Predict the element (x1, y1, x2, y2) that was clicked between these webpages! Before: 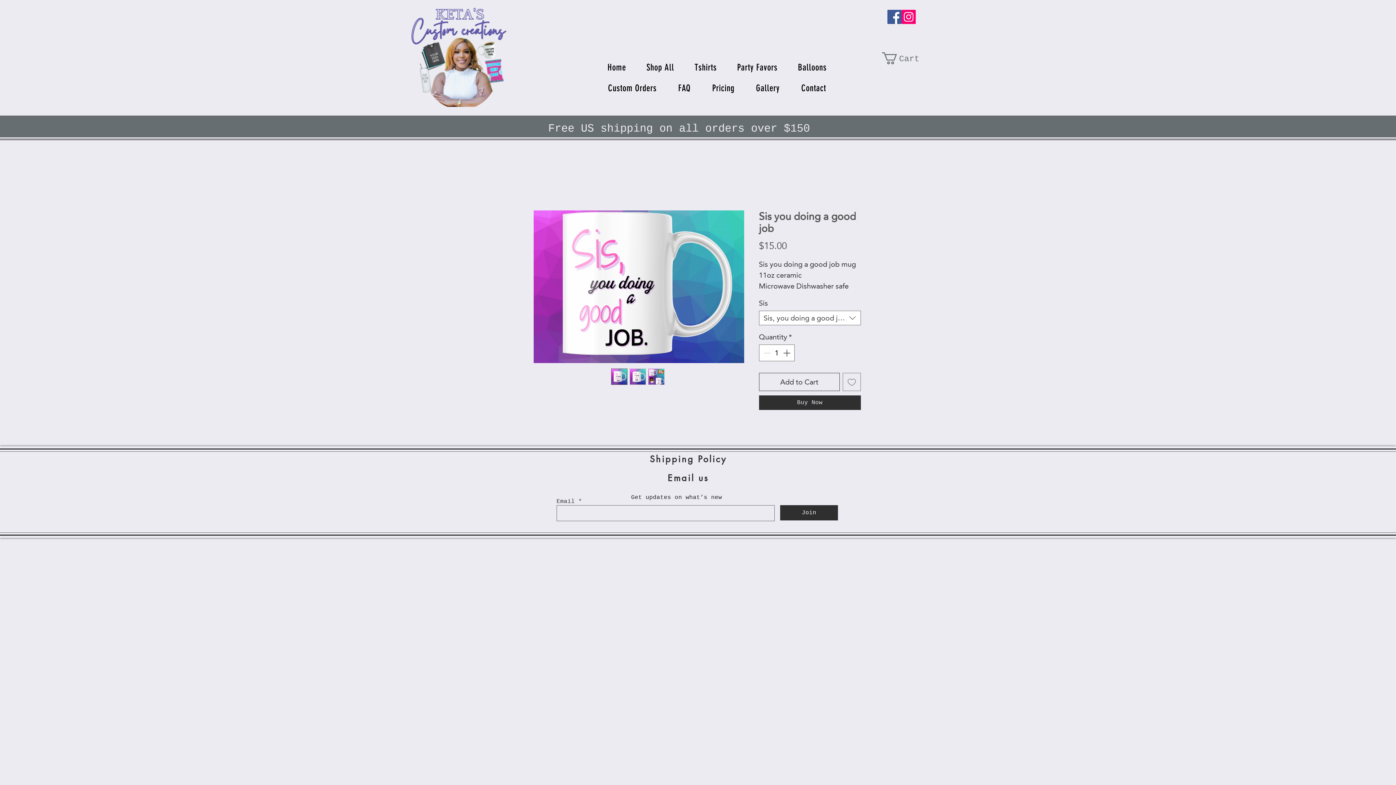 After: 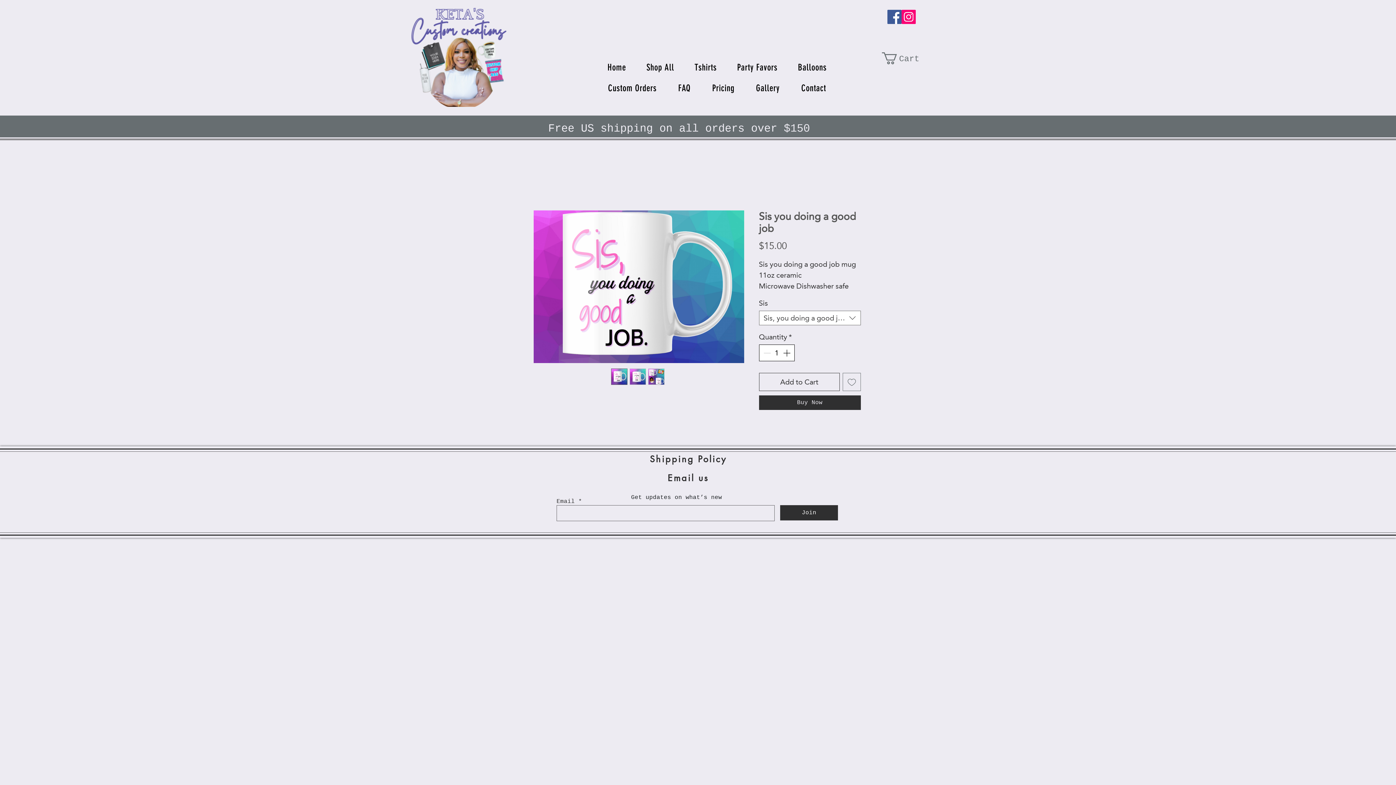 Action: bbox: (781, 345, 793, 361) label: Increment